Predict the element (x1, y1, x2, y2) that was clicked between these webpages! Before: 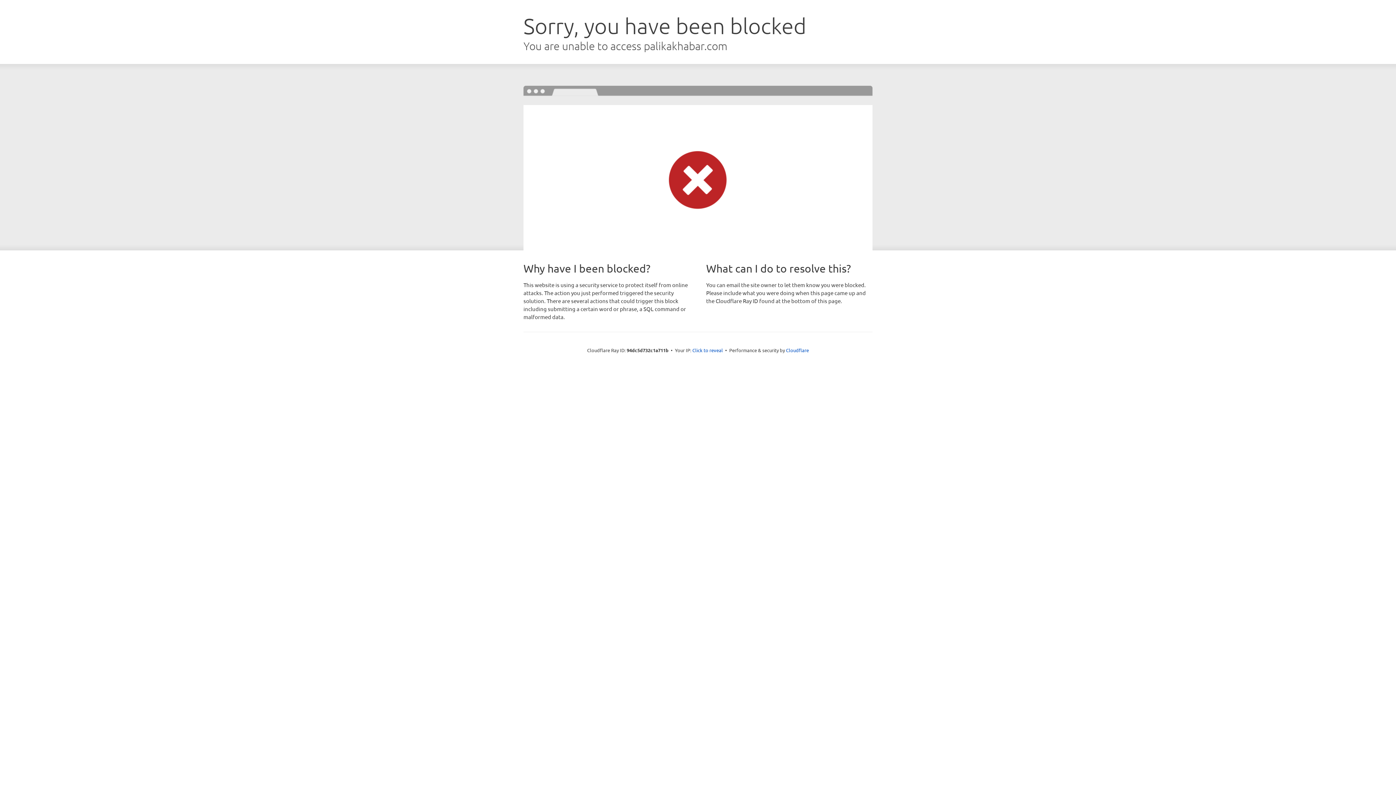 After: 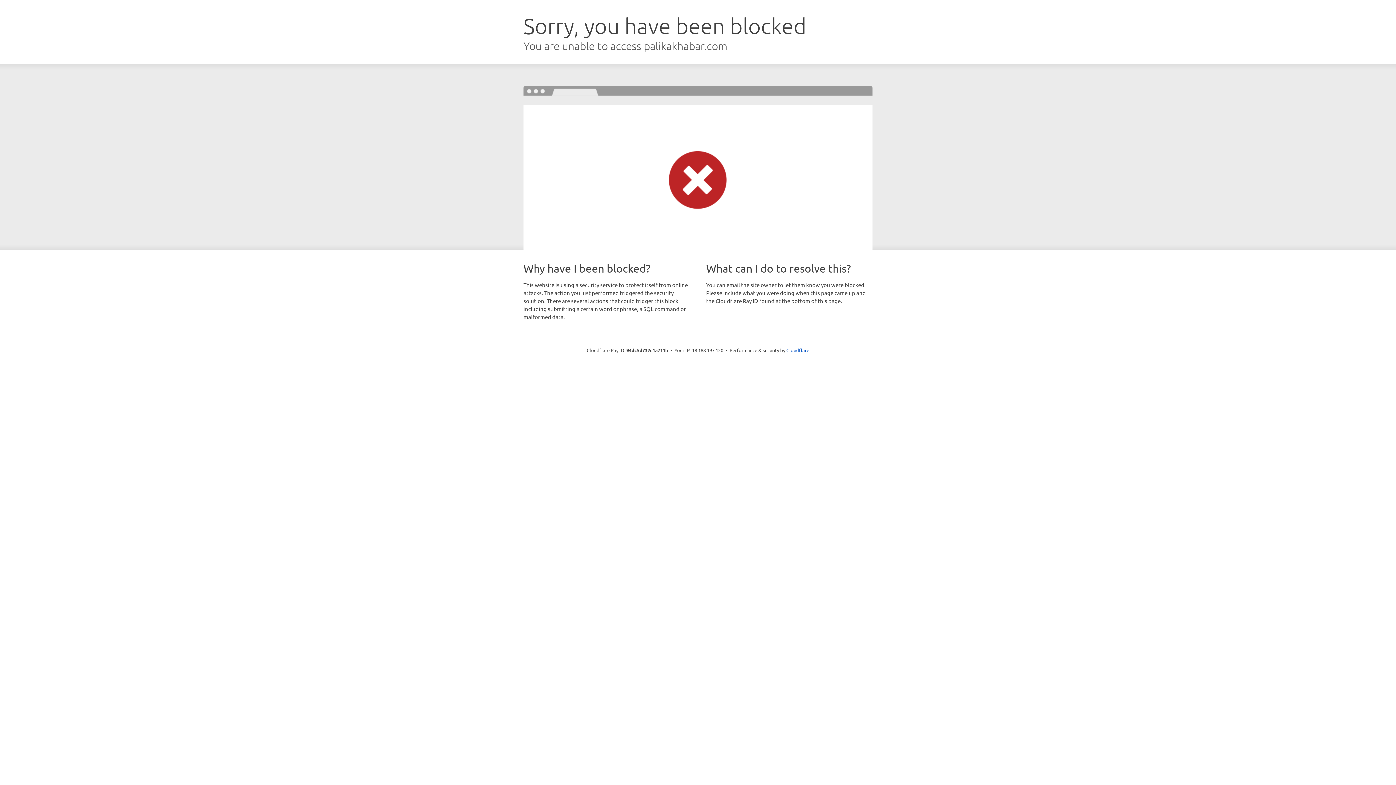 Action: label: Click to reveal bbox: (692, 346, 723, 353)